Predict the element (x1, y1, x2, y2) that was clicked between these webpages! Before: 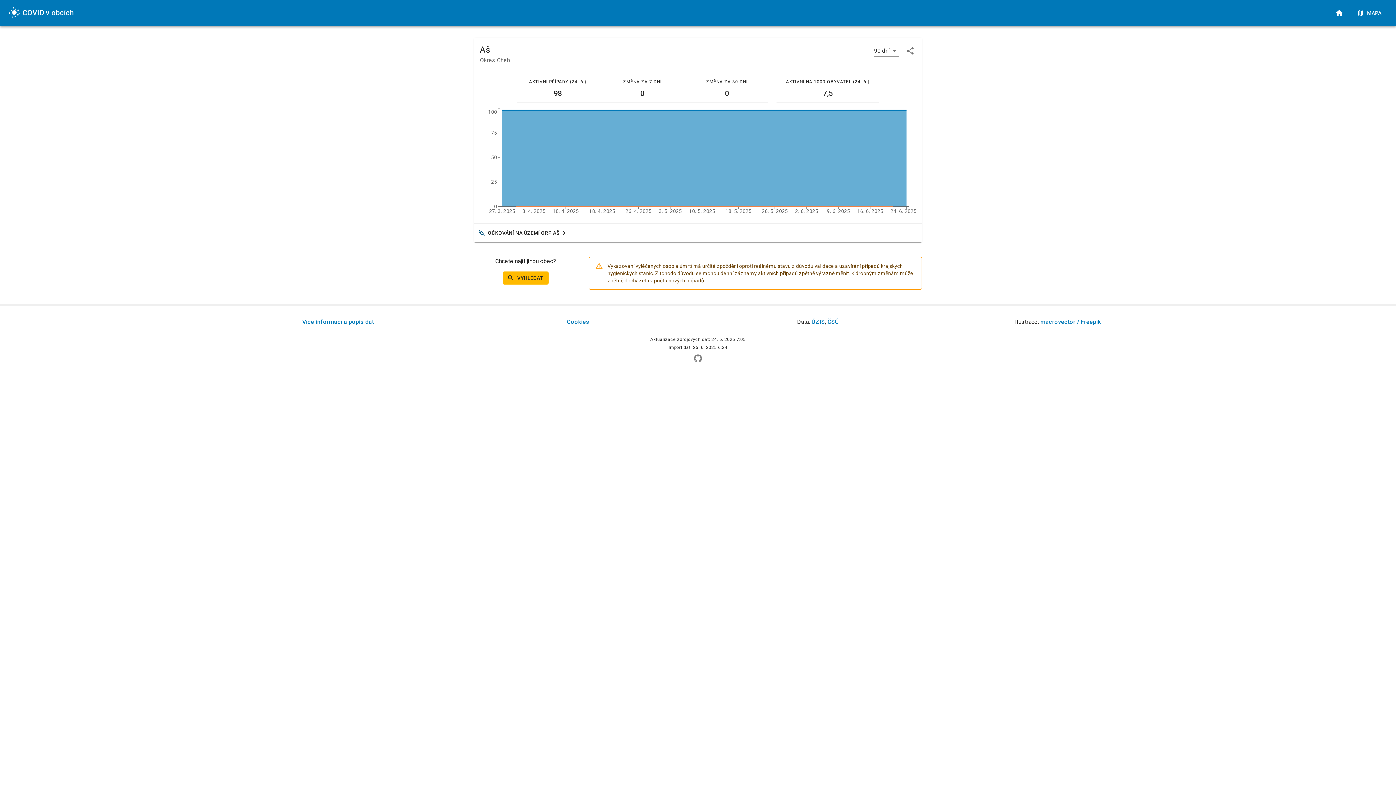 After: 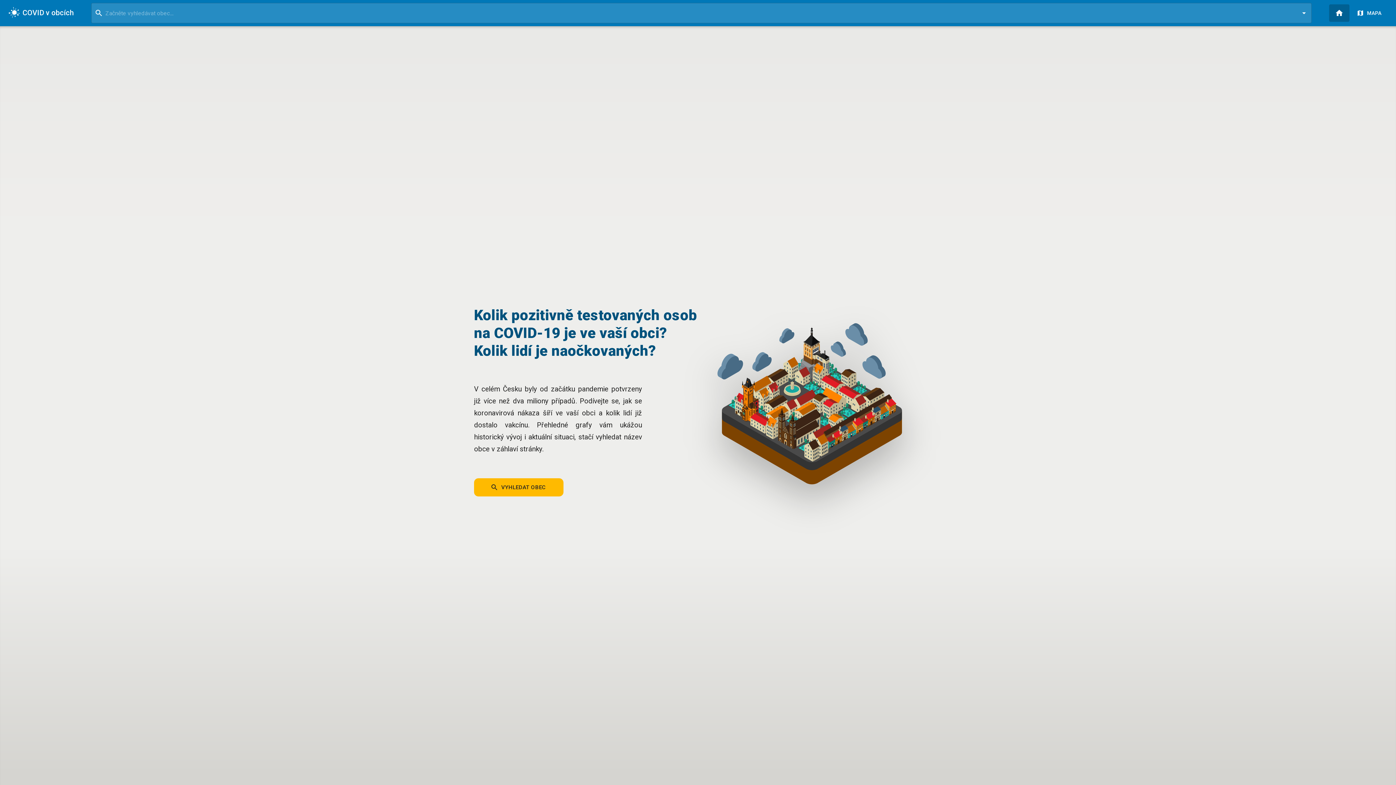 Action: label: 0 bbox: (1329, 4, 1349, 21)